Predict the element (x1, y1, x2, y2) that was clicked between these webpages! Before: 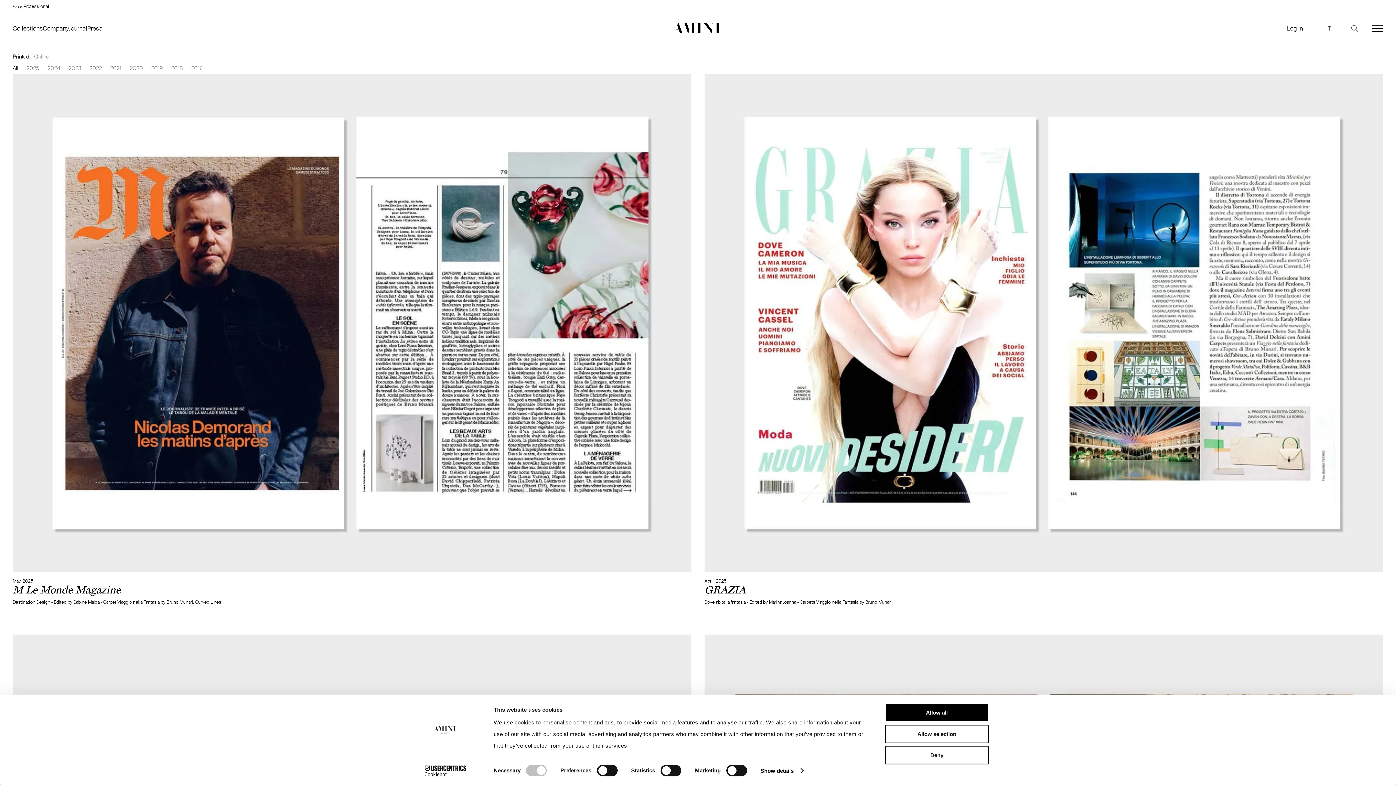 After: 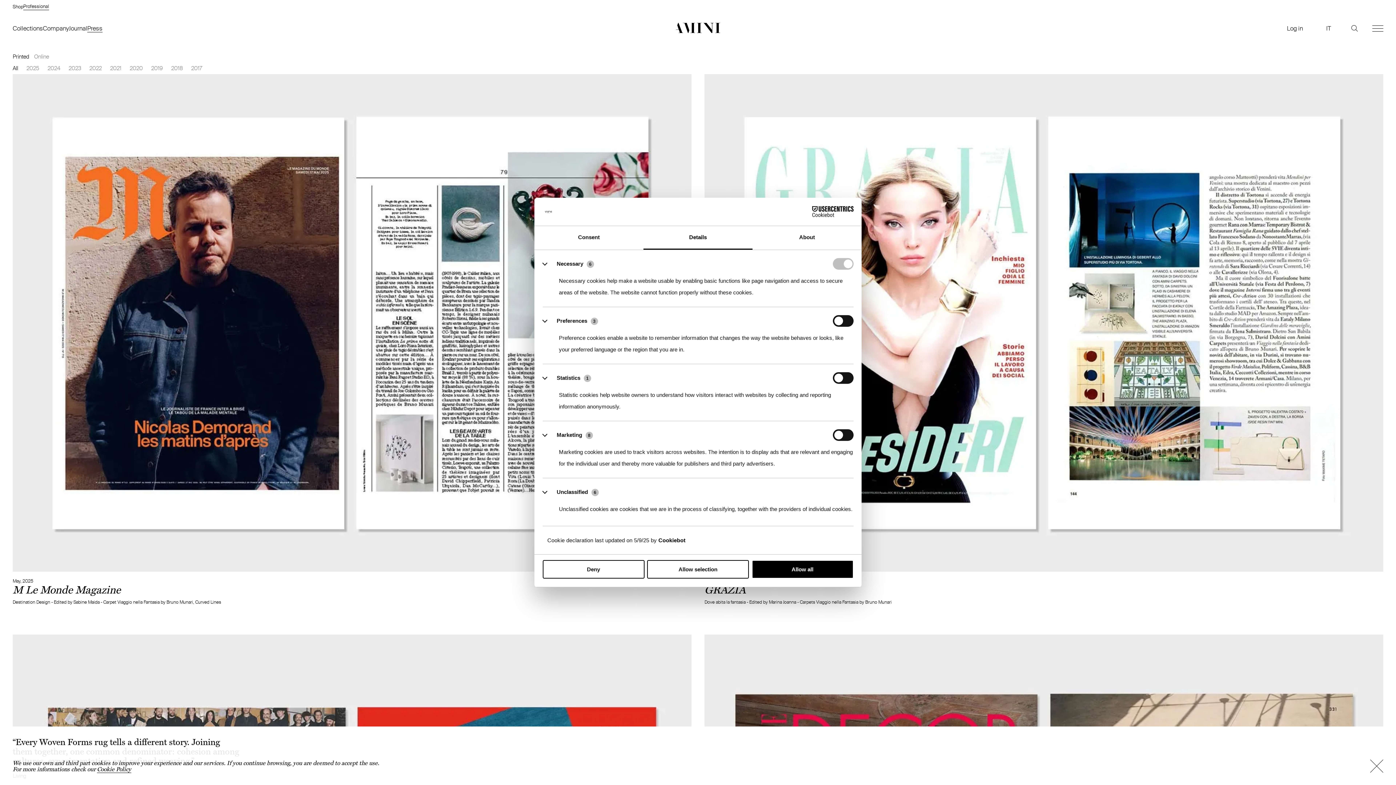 Action: label: Show details bbox: (760, 765, 803, 776)